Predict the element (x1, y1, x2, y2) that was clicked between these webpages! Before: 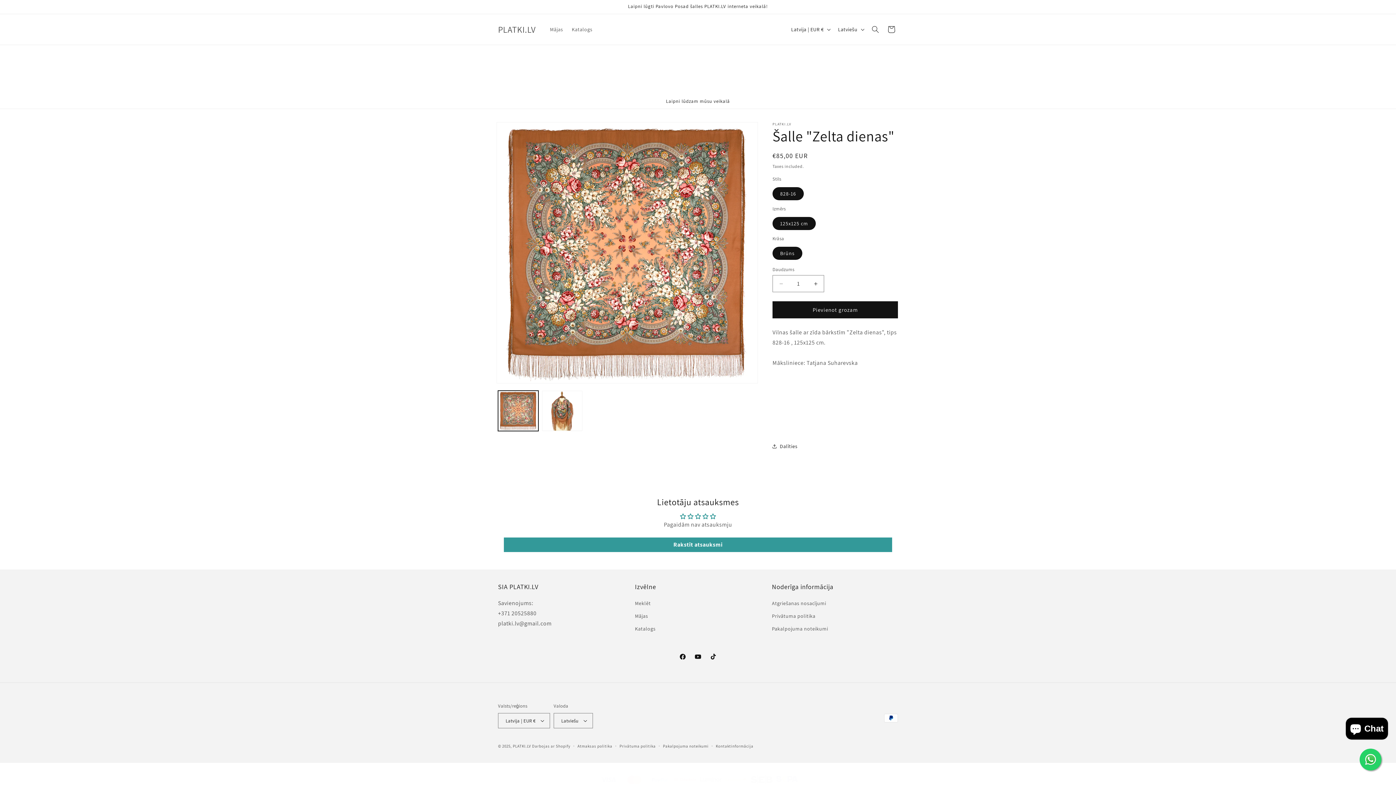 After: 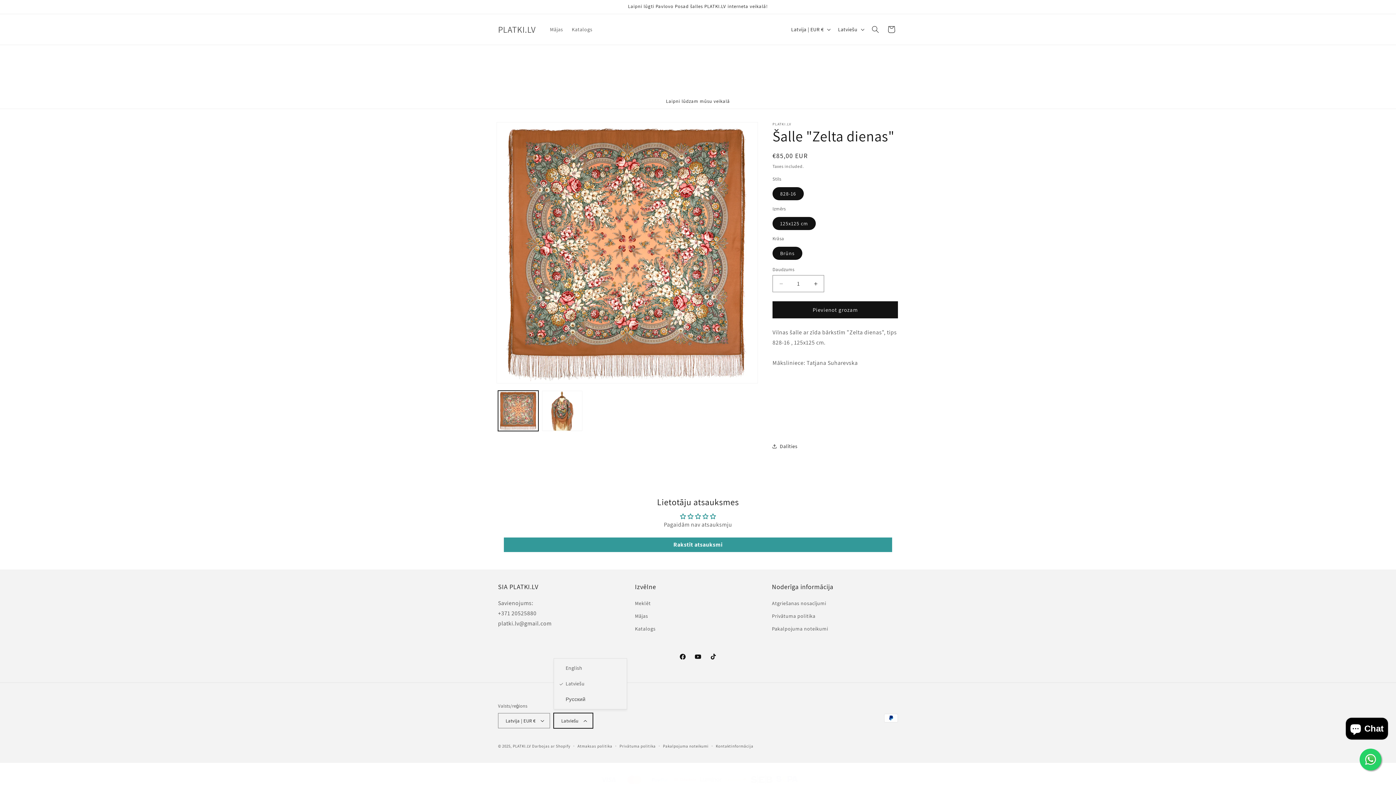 Action: label: Latviešu bbox: (553, 713, 593, 728)